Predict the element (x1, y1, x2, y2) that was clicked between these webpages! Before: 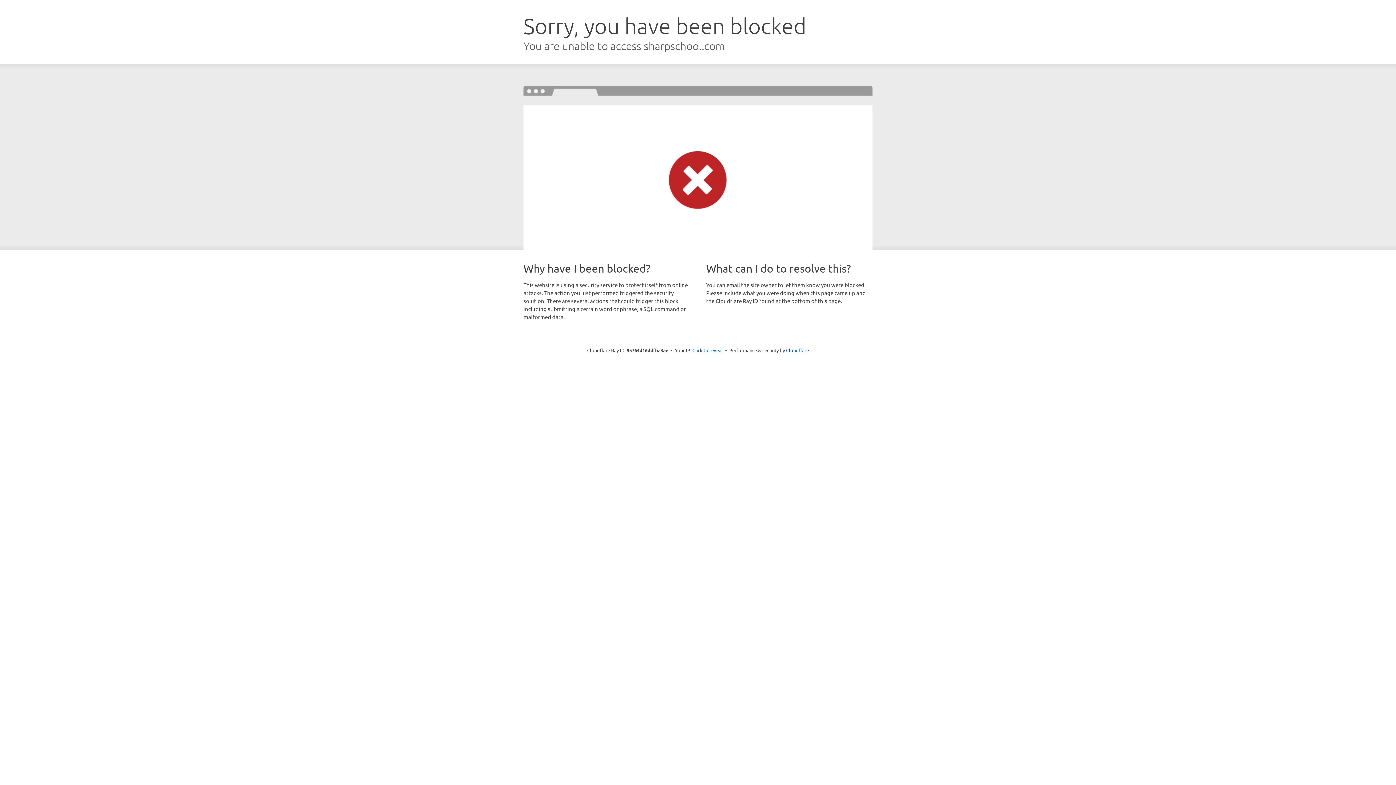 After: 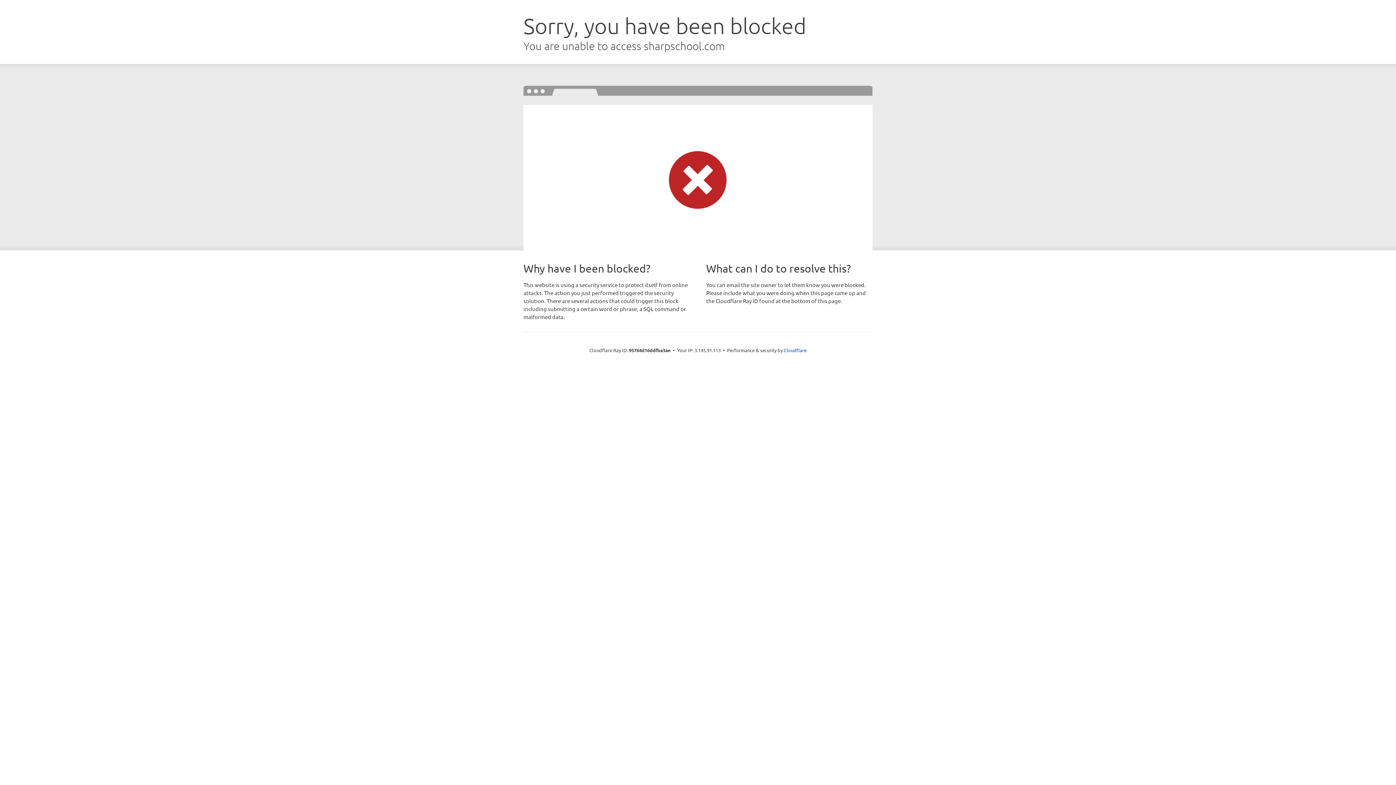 Action: label: Click to reveal bbox: (692, 346, 723, 353)